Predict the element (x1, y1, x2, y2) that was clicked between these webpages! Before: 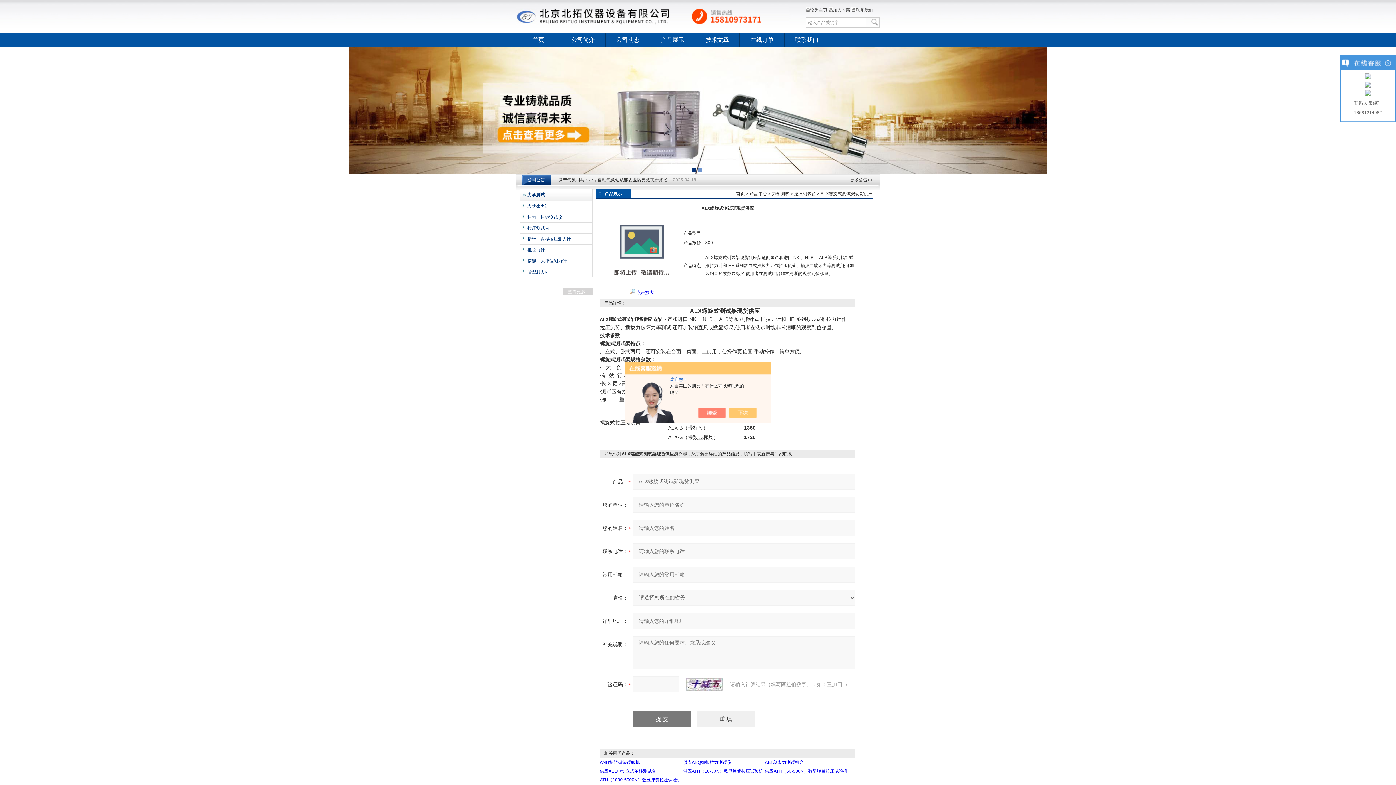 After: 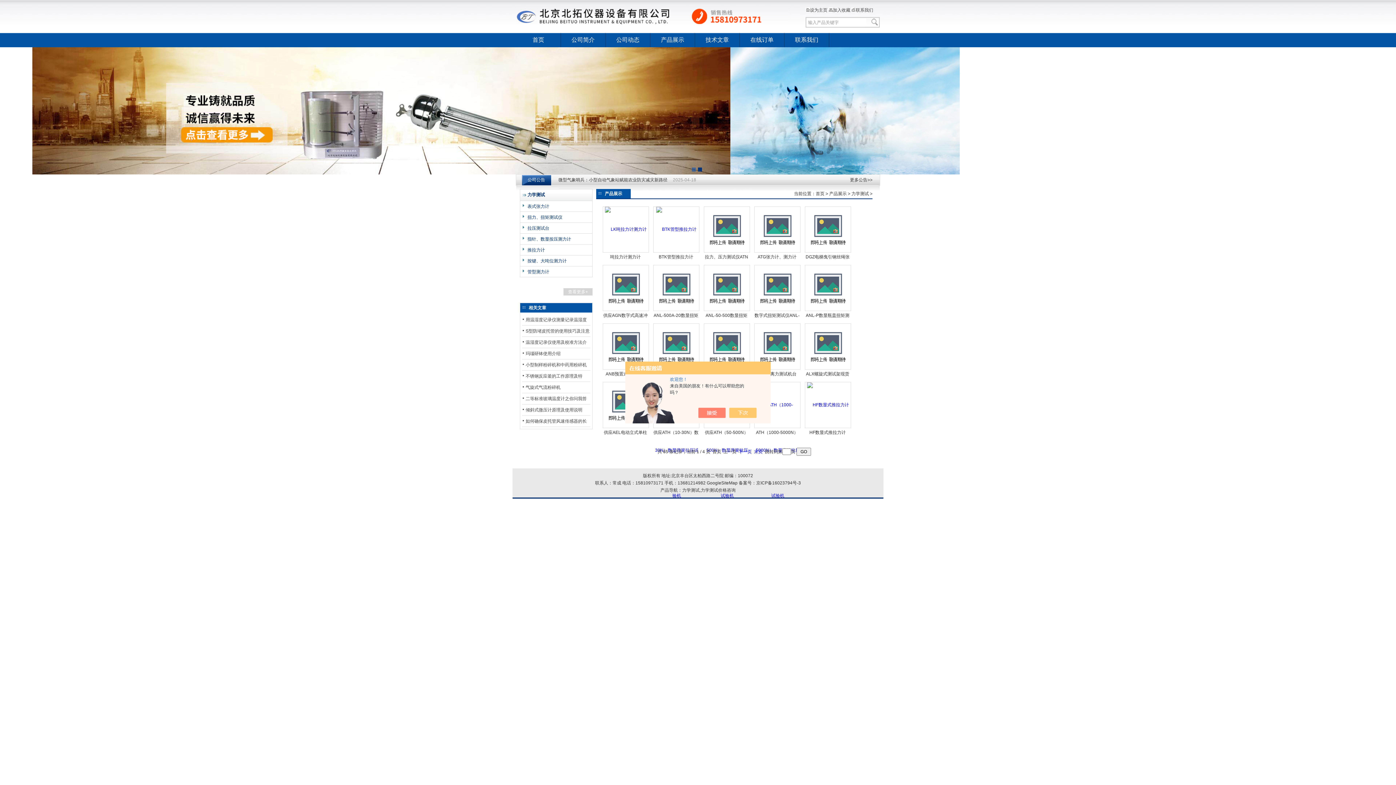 Action: bbox: (772, 191, 789, 196) label: 力学测试